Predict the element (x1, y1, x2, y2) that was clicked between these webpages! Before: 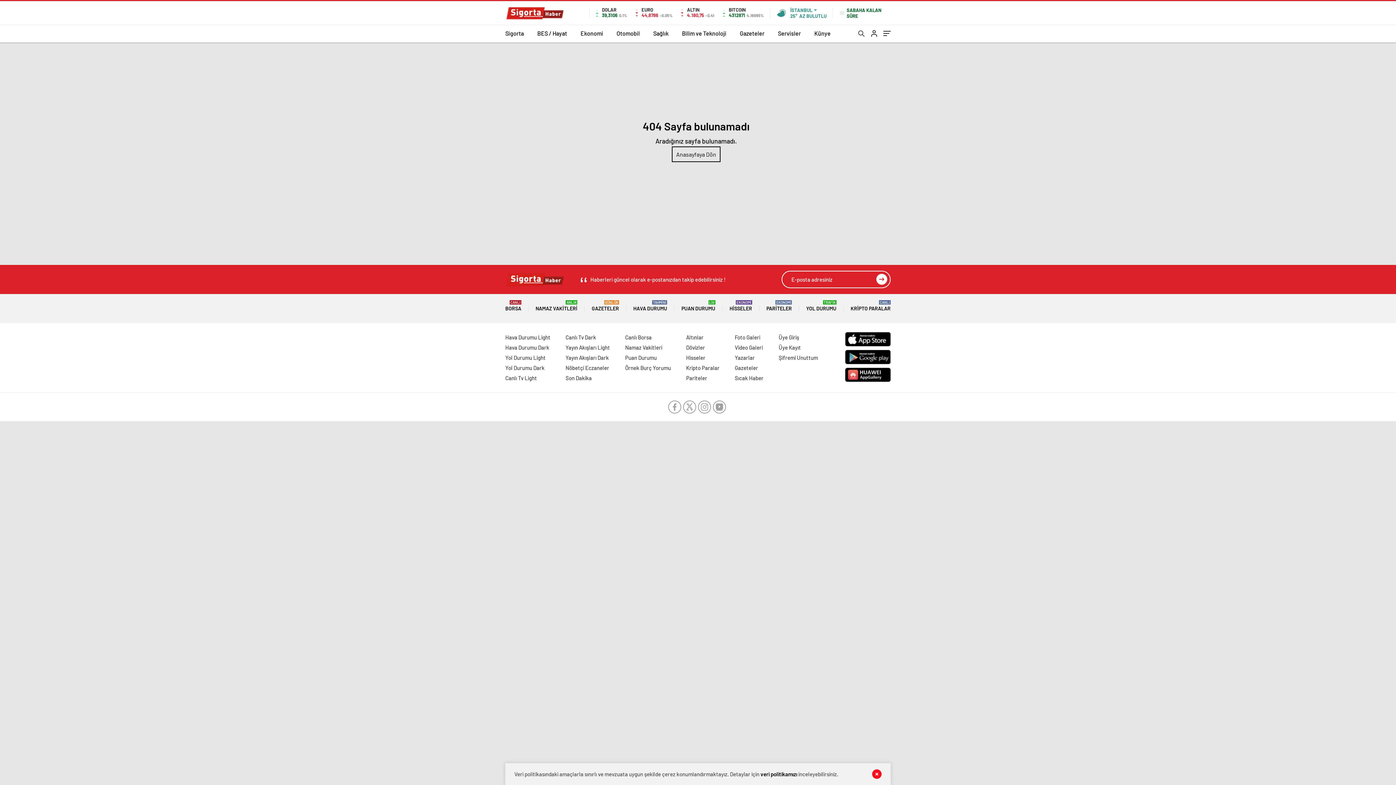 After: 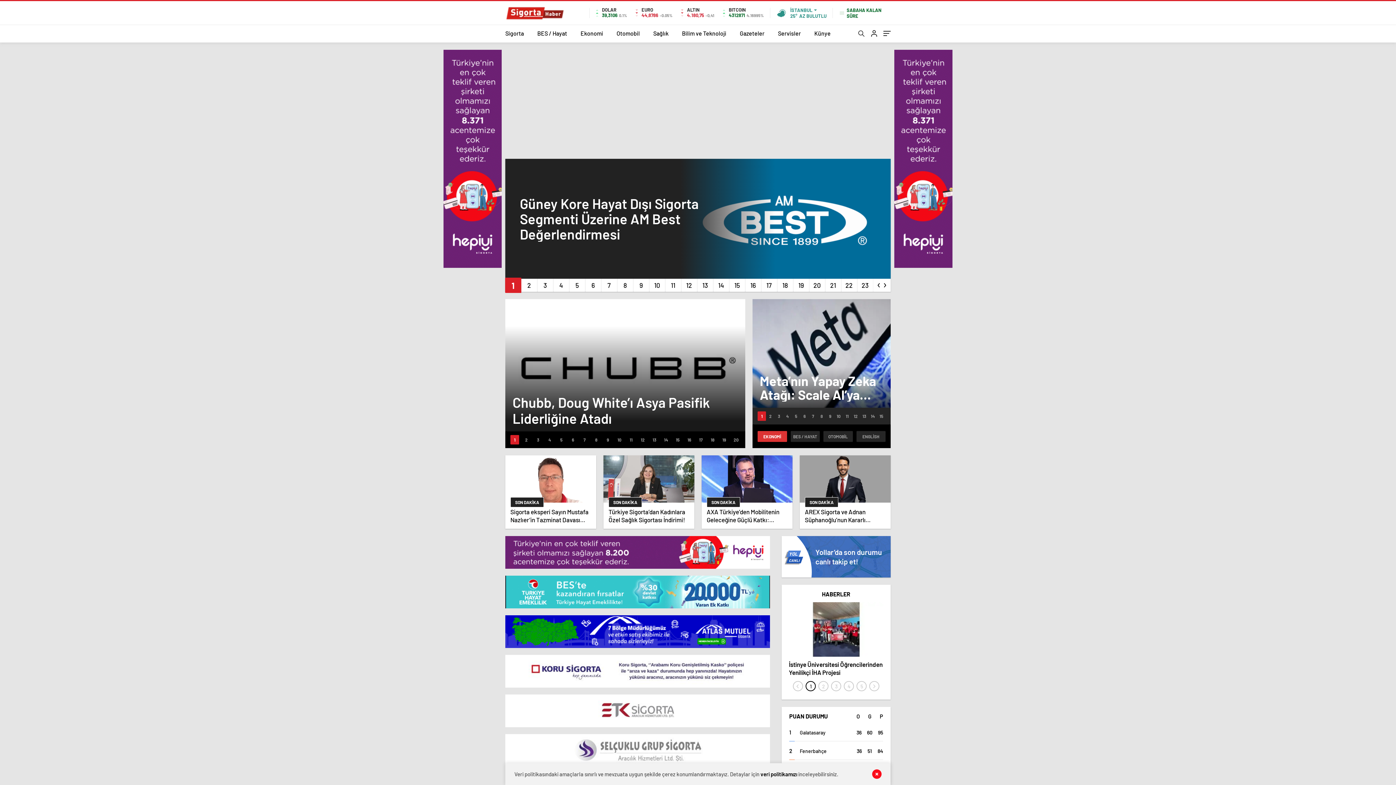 Action: label: Anasayfaya Dön bbox: (672, 146, 720, 162)